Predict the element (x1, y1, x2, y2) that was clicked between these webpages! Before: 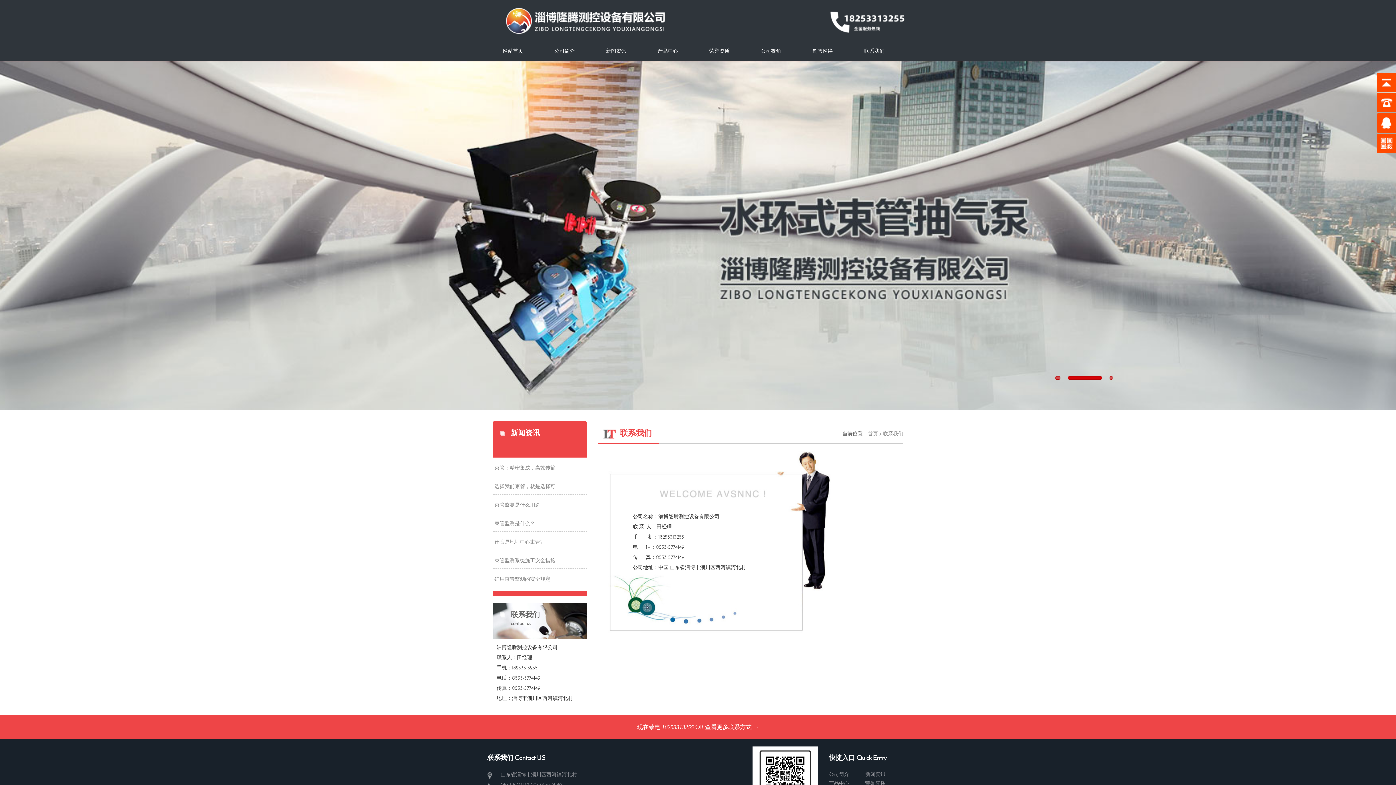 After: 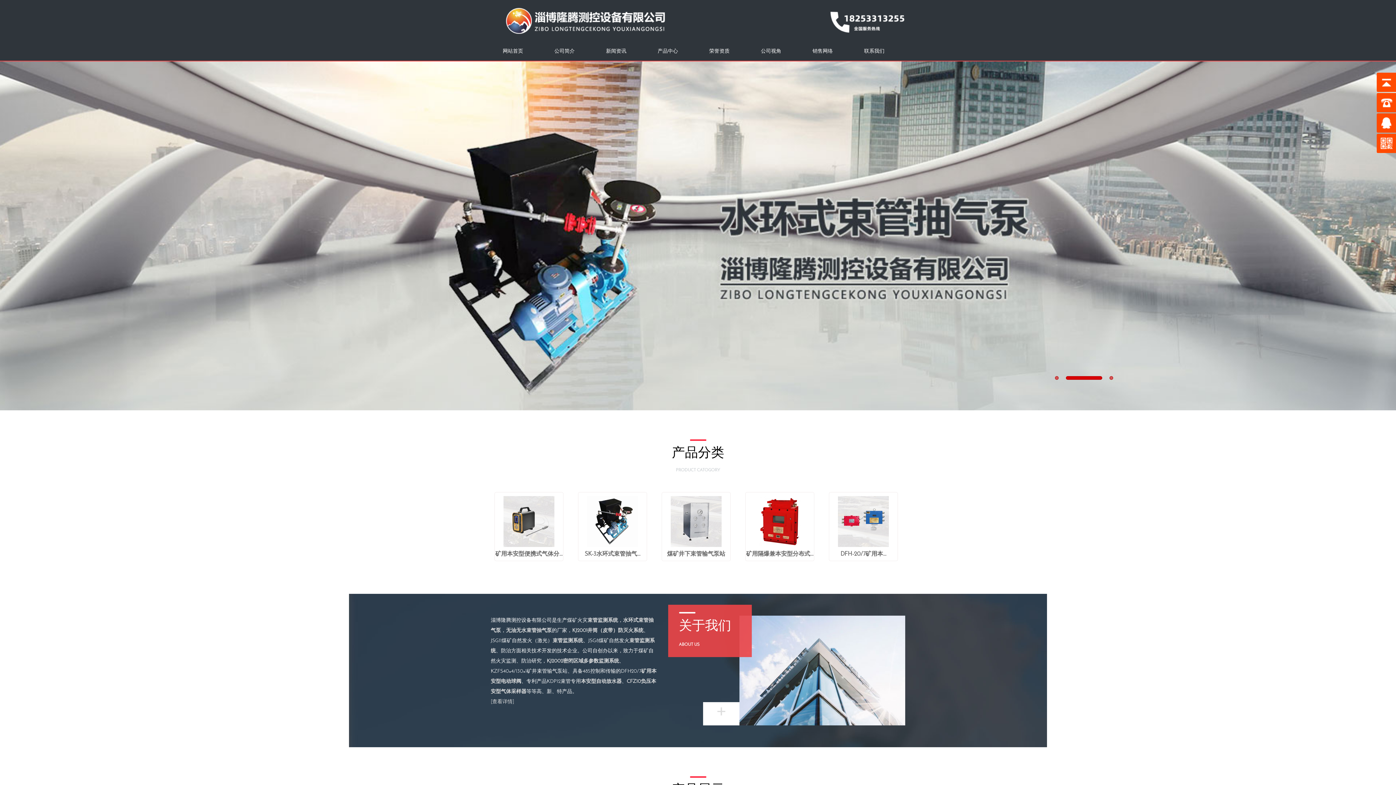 Action: label: 首页 bbox: (868, 431, 878, 437)